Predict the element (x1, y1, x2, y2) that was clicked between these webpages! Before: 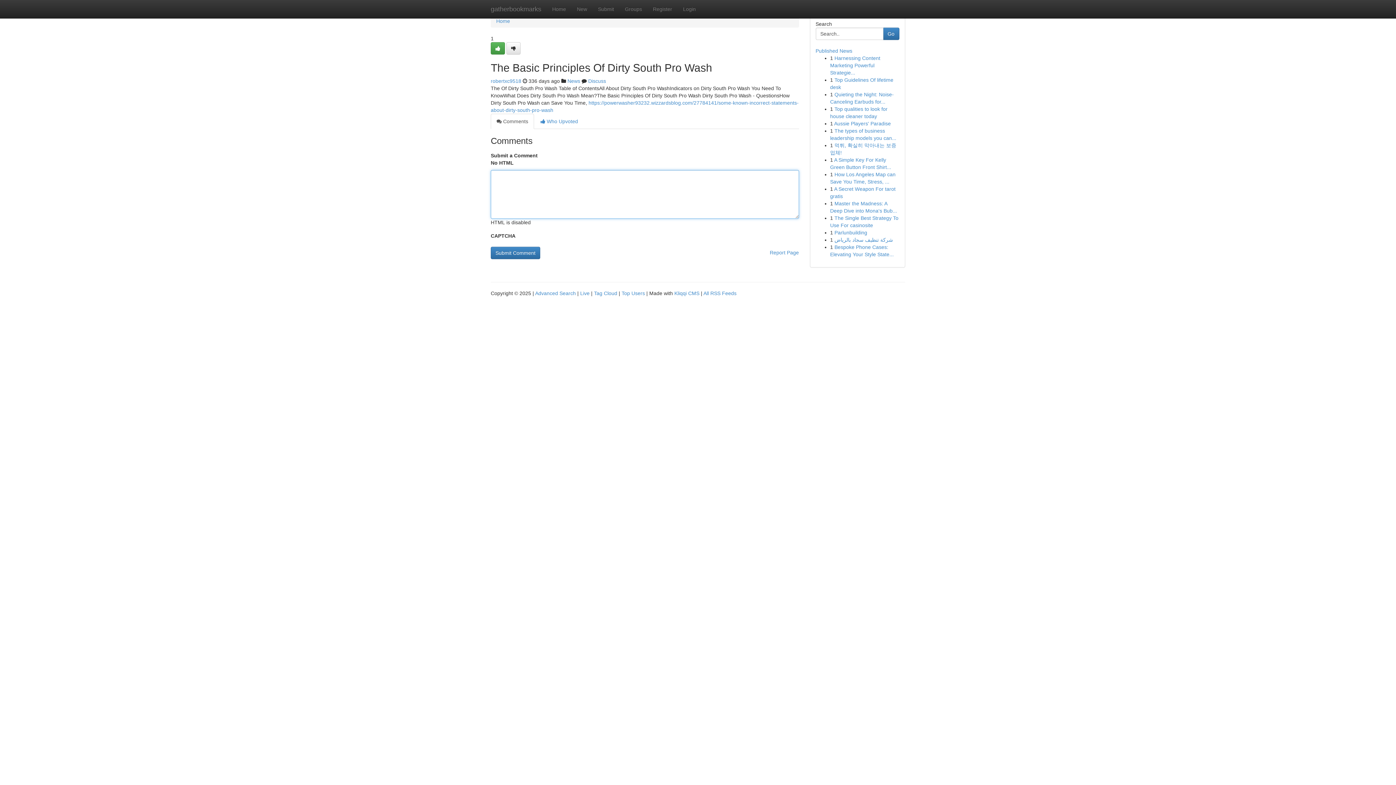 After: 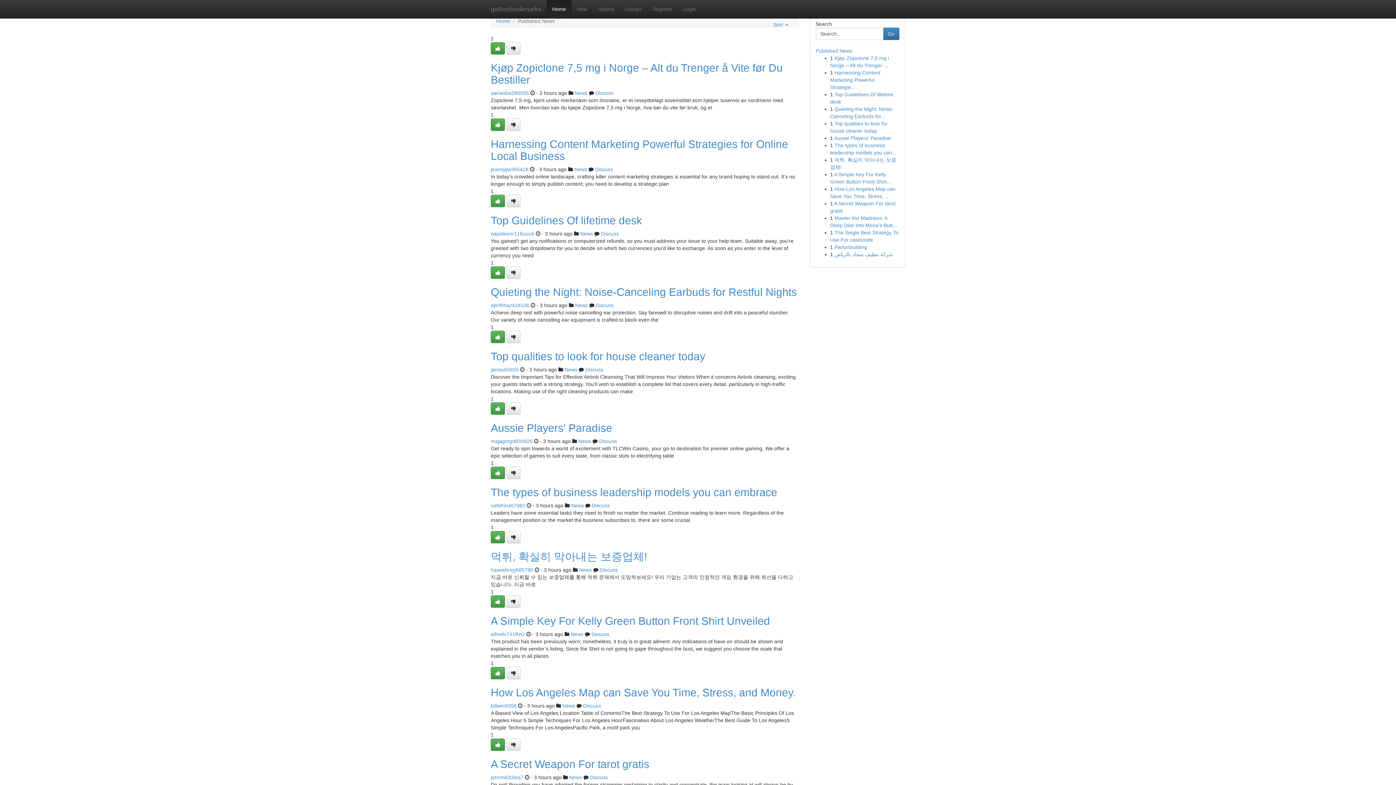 Action: label: Top Users bbox: (621, 290, 645, 296)